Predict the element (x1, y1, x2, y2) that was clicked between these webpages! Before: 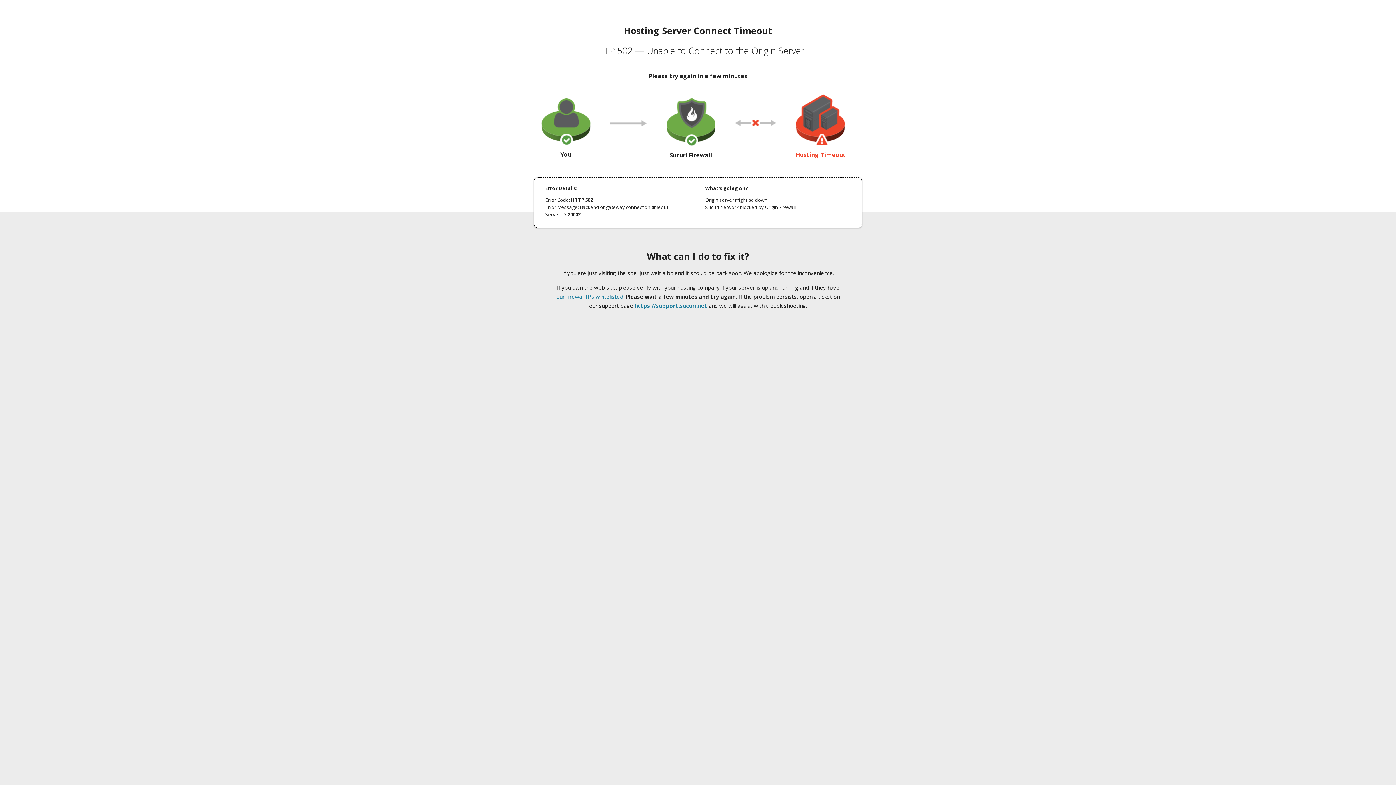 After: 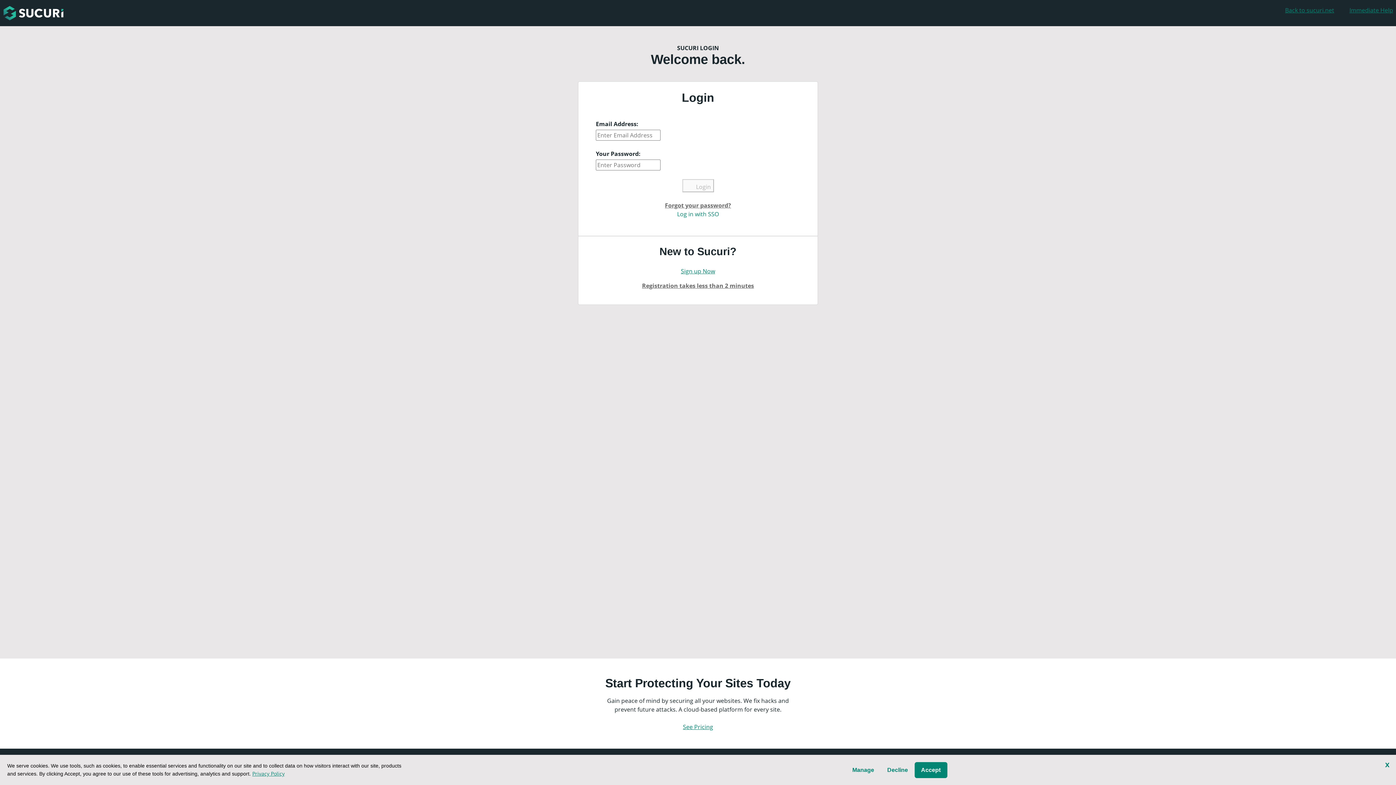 Action: label: https://support.sucuri.net bbox: (634, 302, 707, 309)